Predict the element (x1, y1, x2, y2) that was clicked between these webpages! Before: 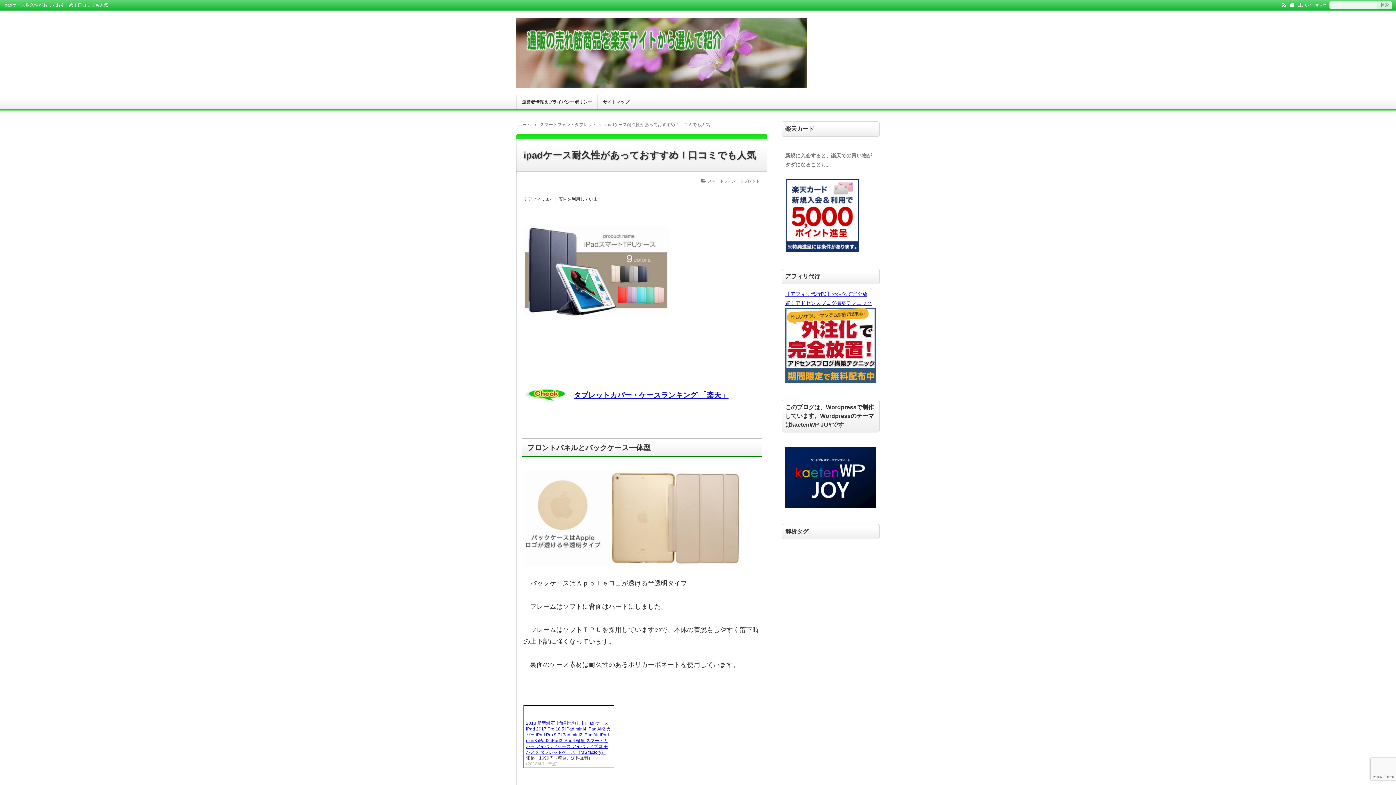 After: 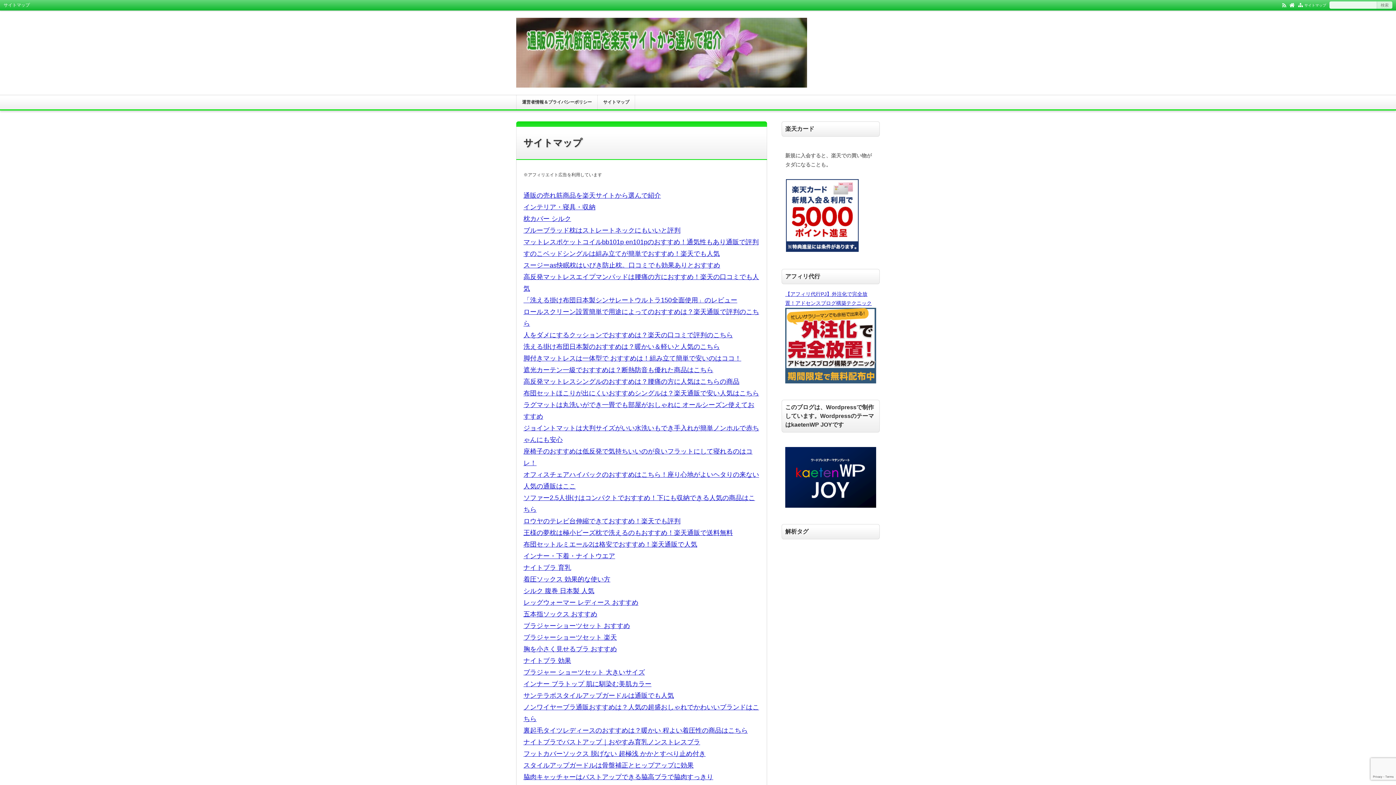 Action: bbox: (597, 94, 634, 109) label: サイトマップ